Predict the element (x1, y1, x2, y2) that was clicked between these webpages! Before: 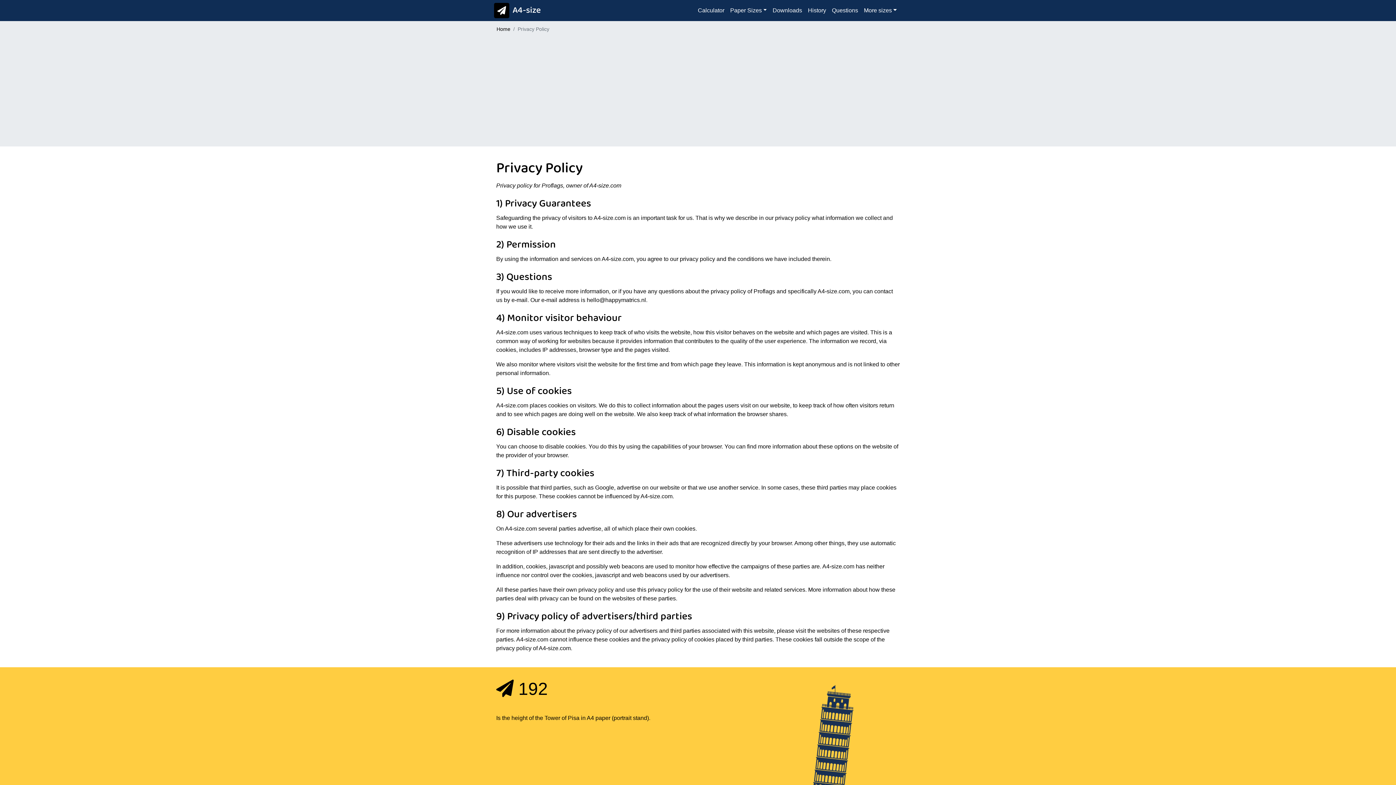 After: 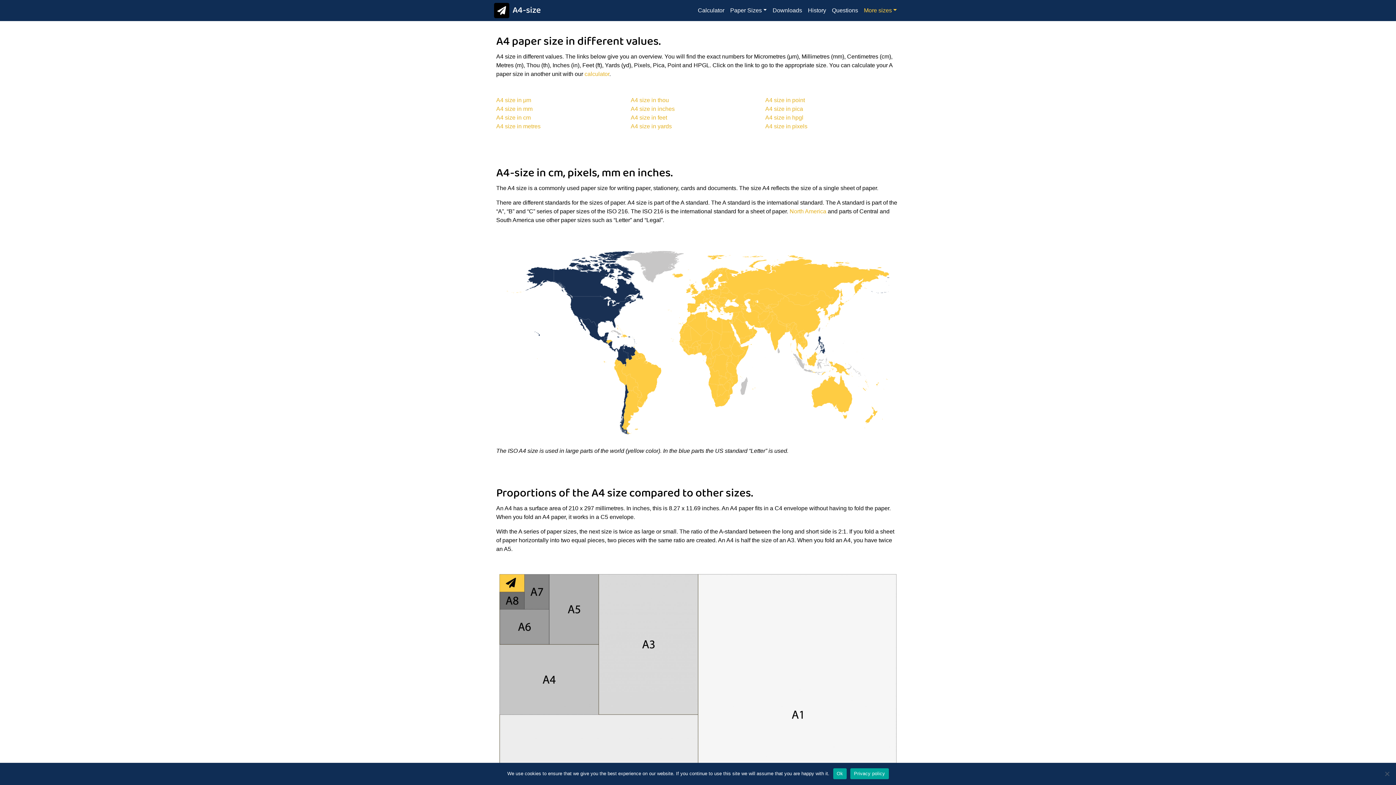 Action: label: Home bbox: (496, 25, 510, 33)